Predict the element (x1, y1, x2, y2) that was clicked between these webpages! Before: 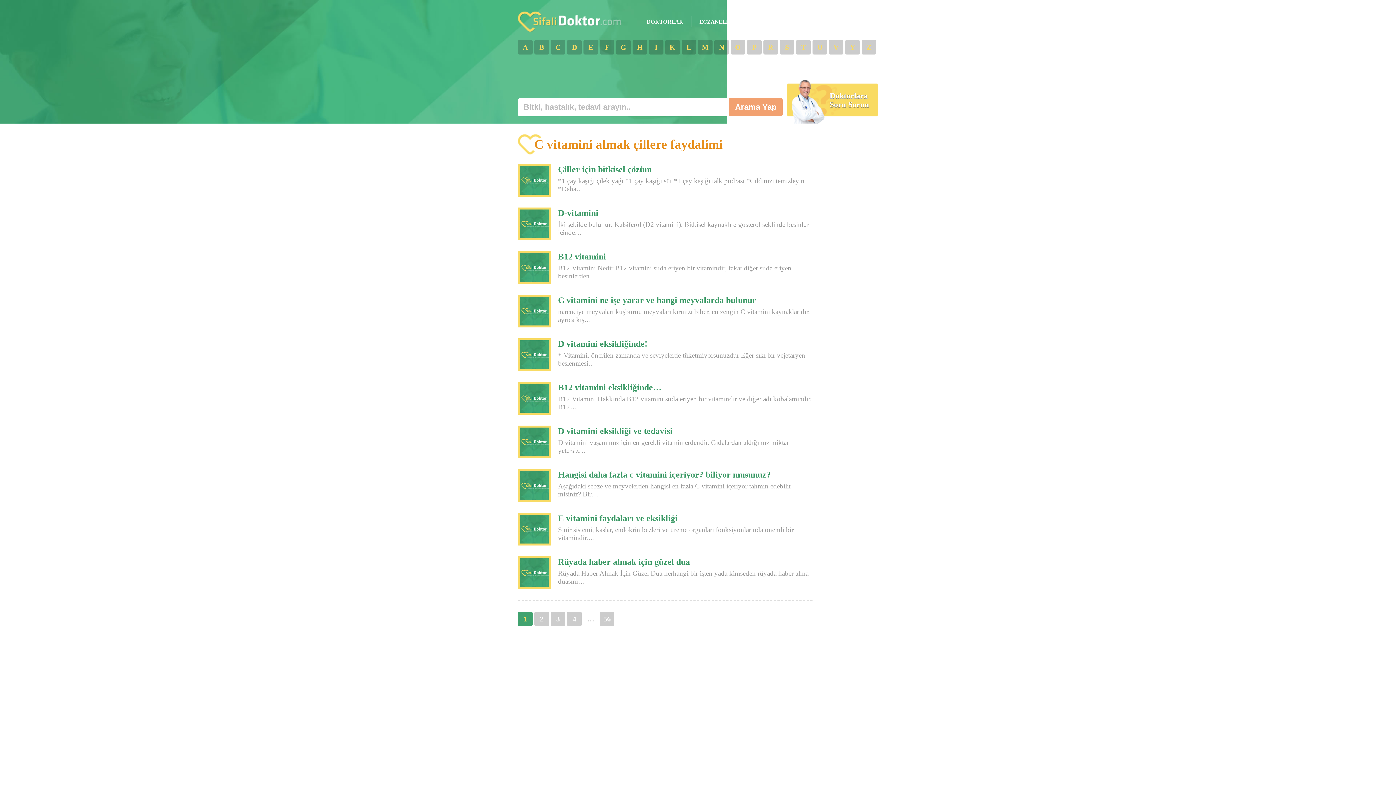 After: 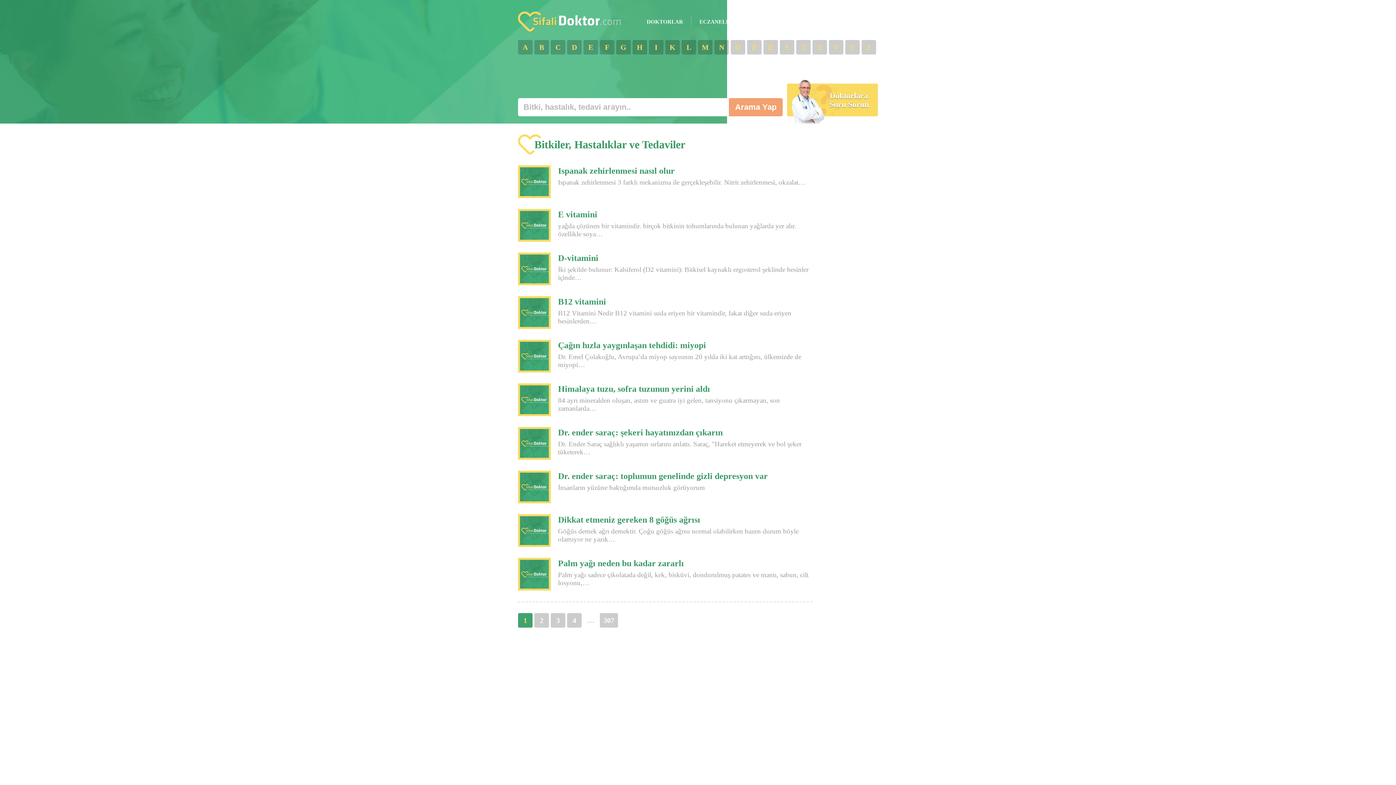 Action: bbox: (518, 10, 623, 32) label: SifaliDoktor.com